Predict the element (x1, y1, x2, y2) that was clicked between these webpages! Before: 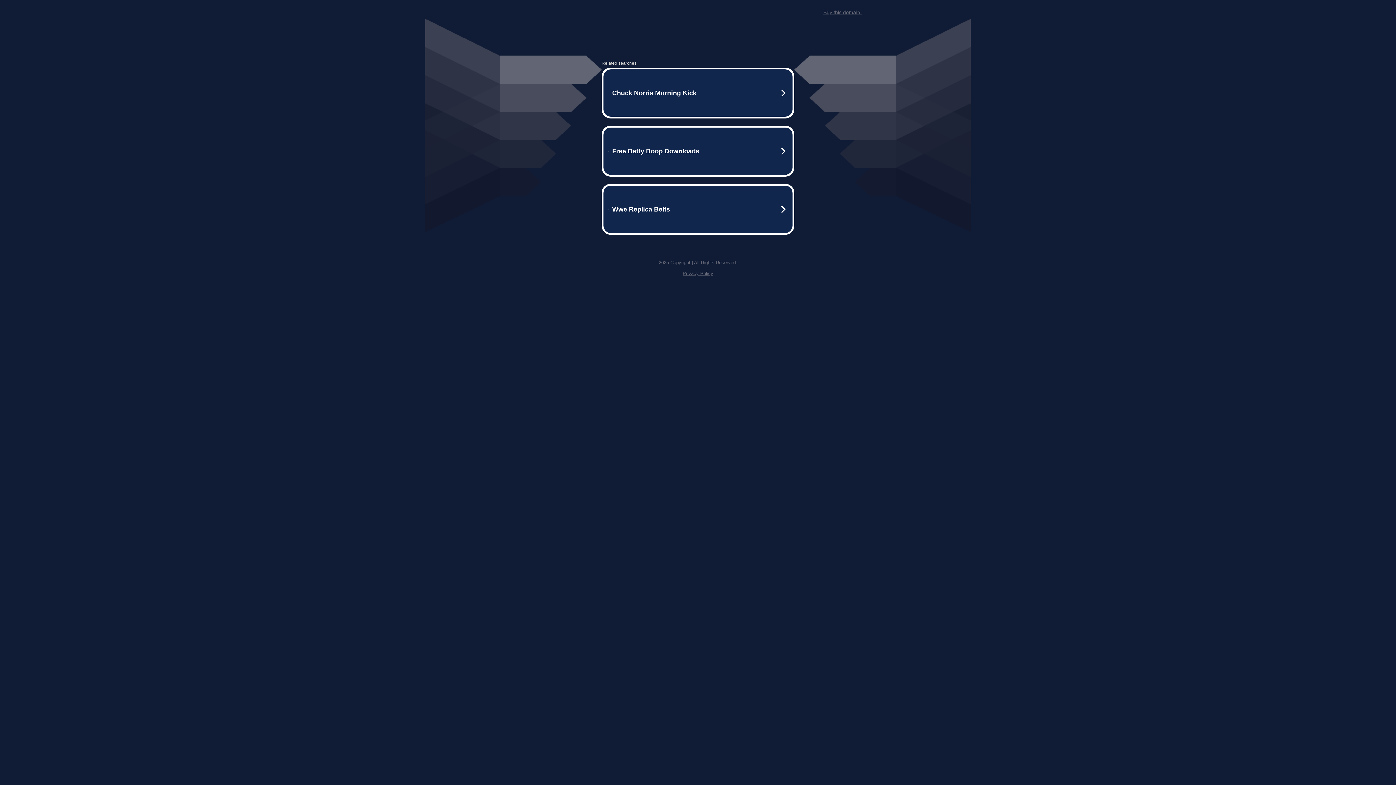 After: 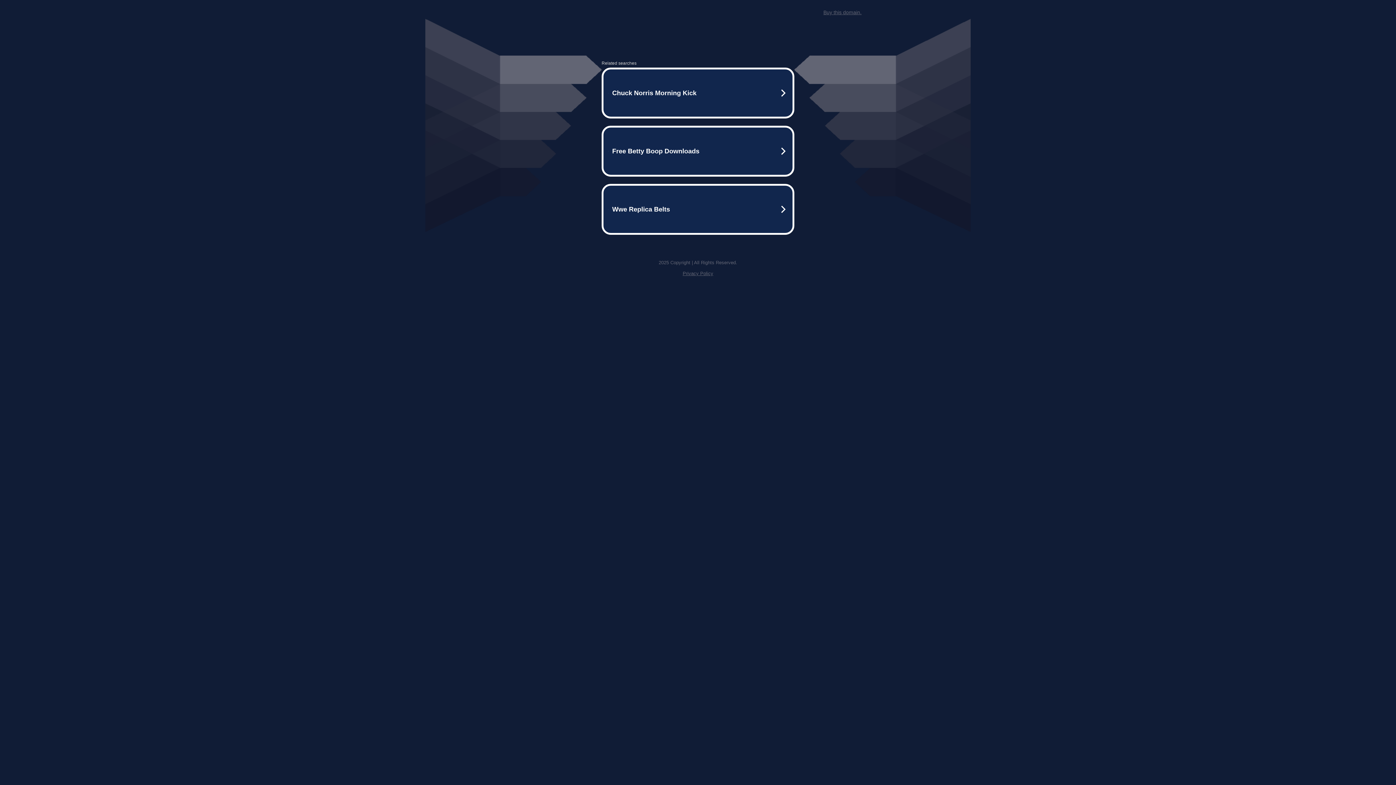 Action: label: Privacy Policy bbox: (682, 270, 713, 276)